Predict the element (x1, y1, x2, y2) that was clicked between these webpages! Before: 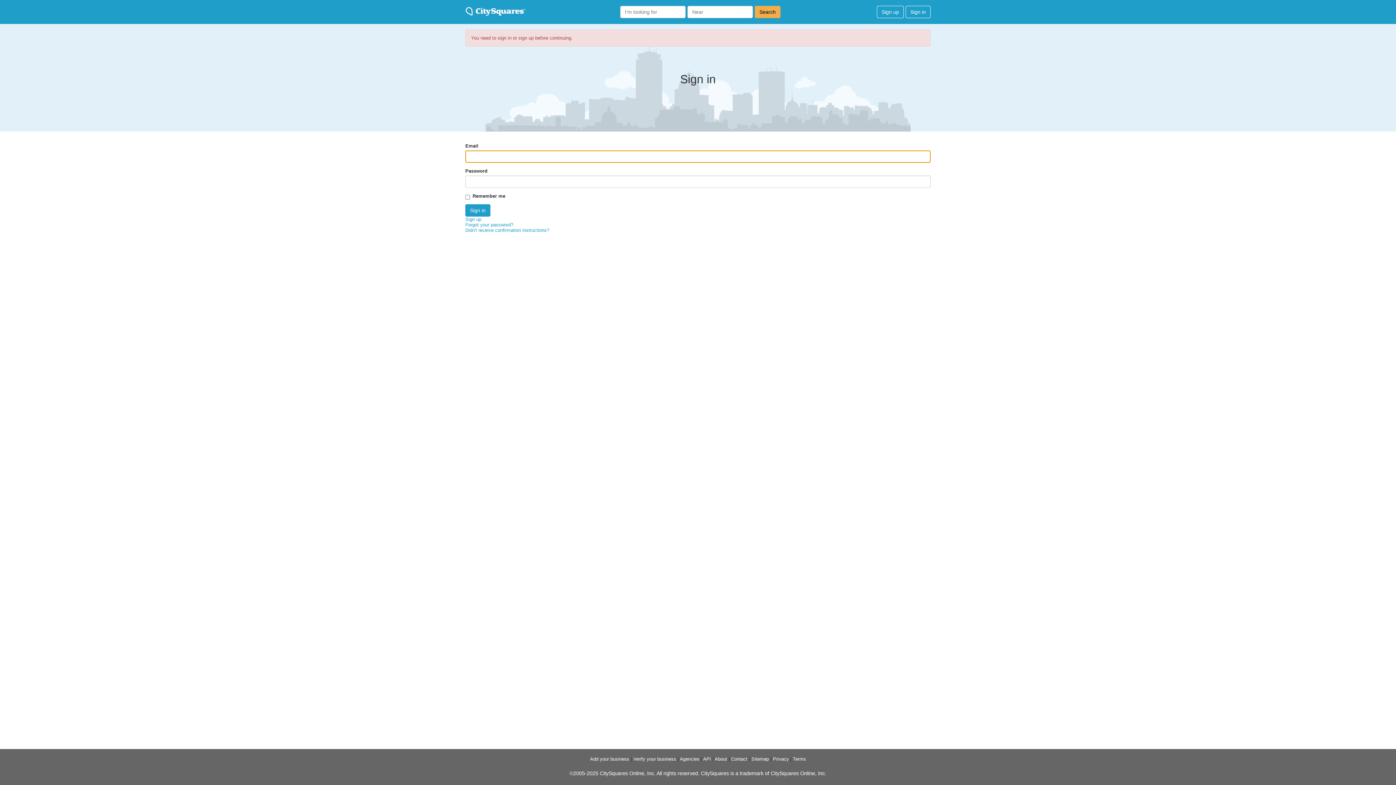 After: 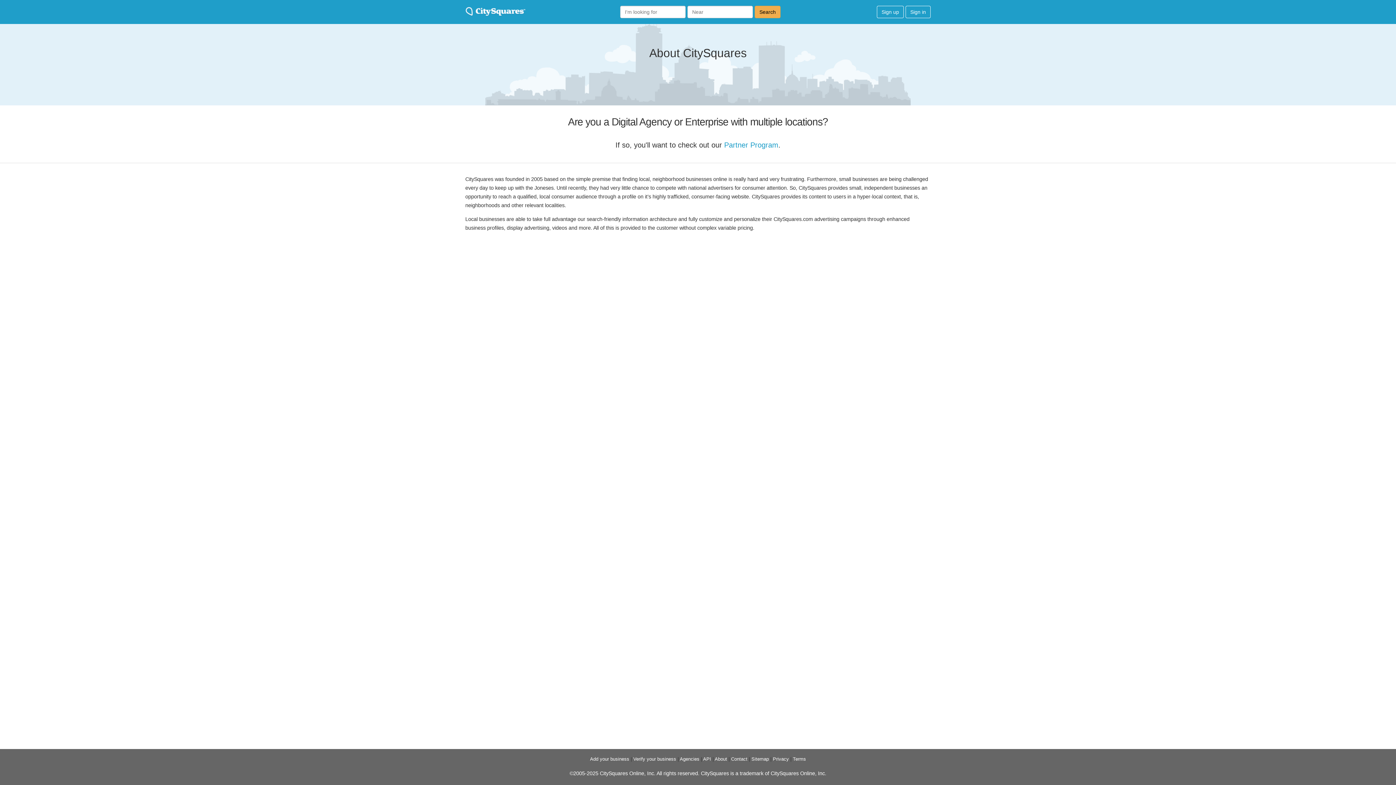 Action: label: About bbox: (714, 756, 727, 762)